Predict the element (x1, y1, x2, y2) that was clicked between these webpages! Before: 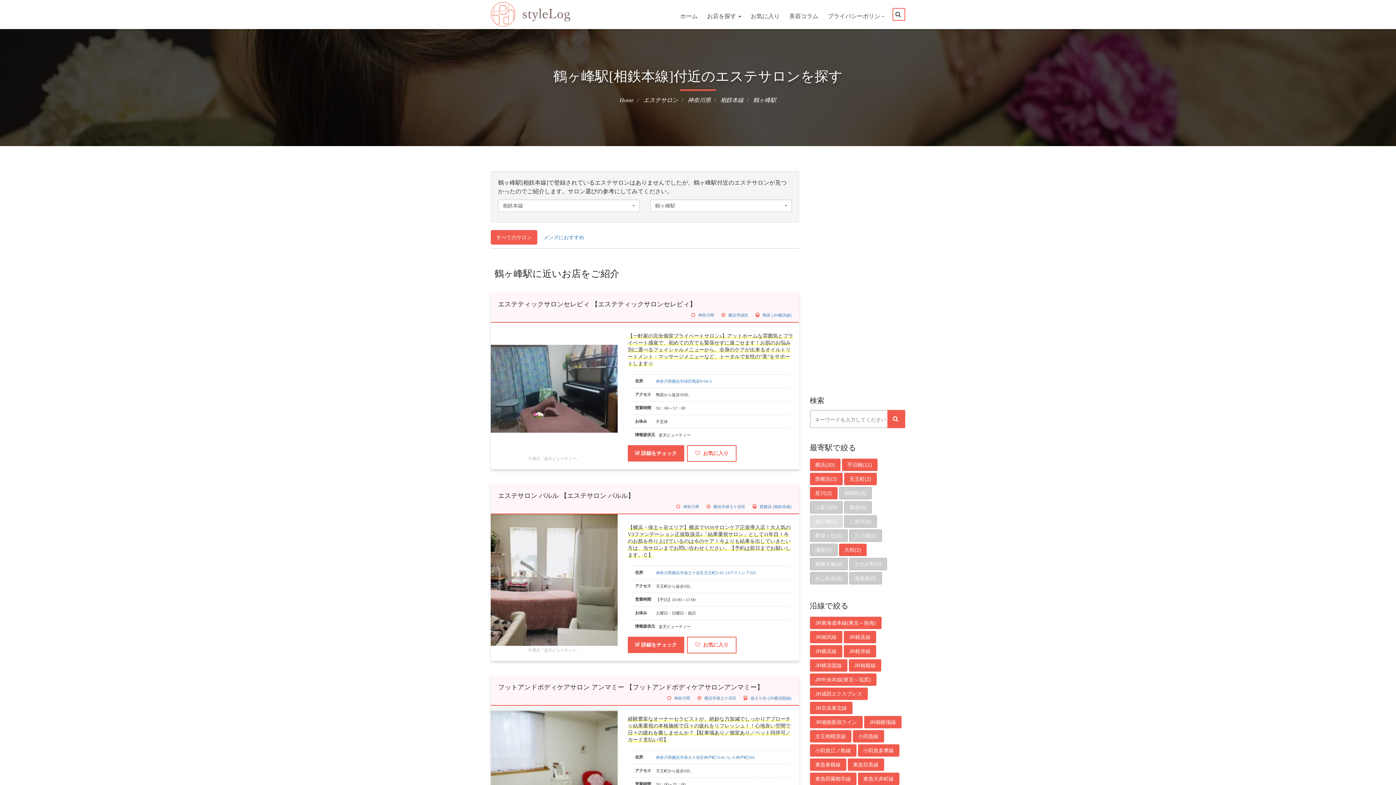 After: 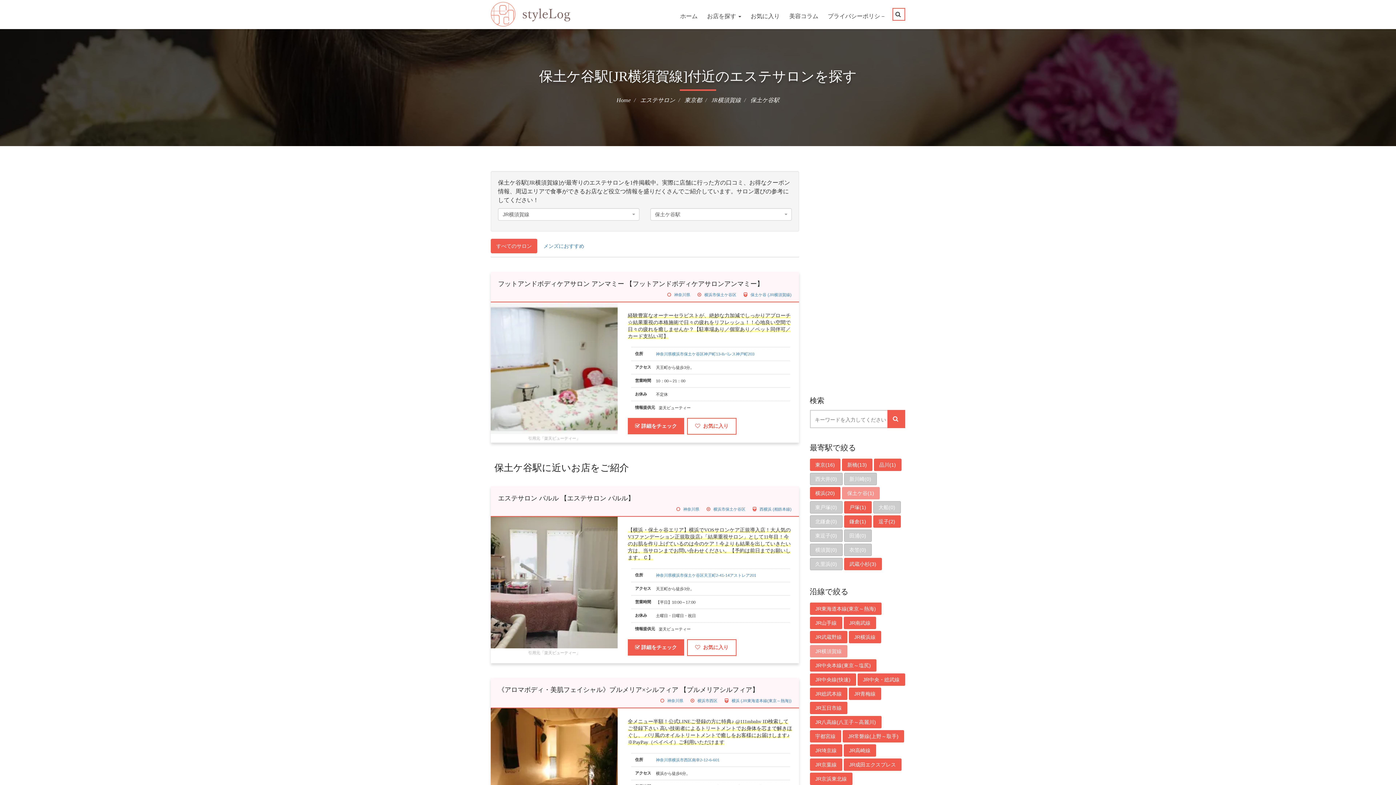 Action: bbox: (750, 696, 791, 700) label: 保土ケ谷 (JR横須賀線)